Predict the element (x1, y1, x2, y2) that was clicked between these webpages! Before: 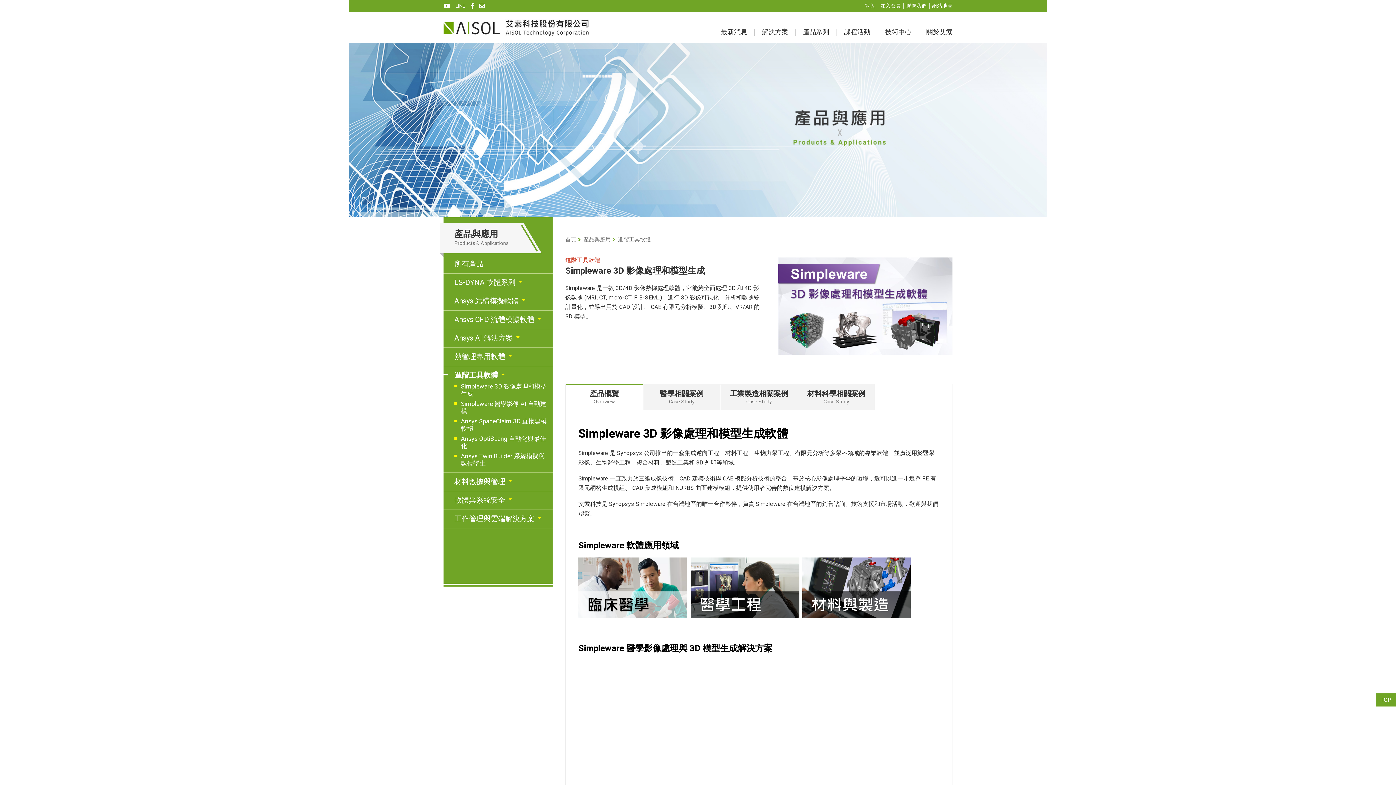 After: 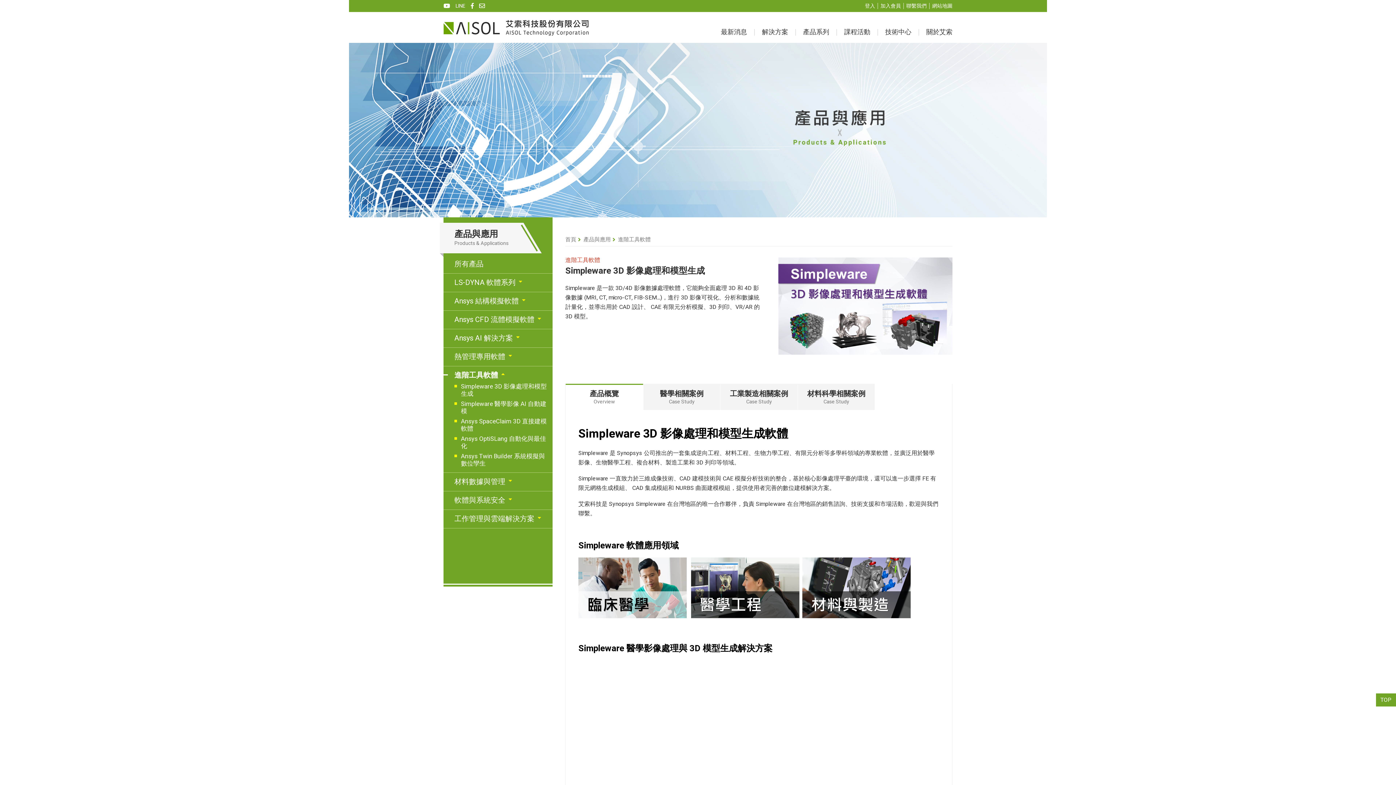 Action: label: 產品概覽

Overview bbox: (567, 390, 641, 404)